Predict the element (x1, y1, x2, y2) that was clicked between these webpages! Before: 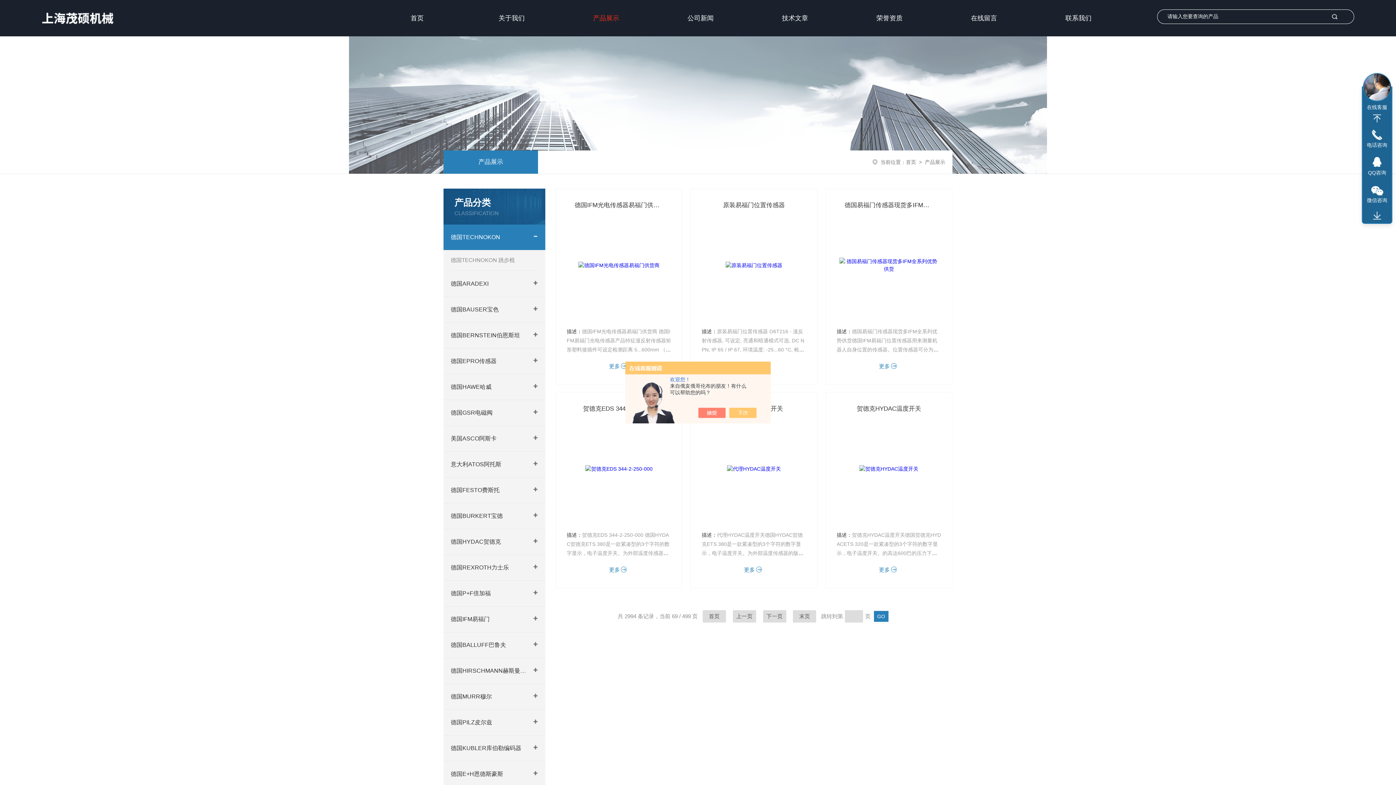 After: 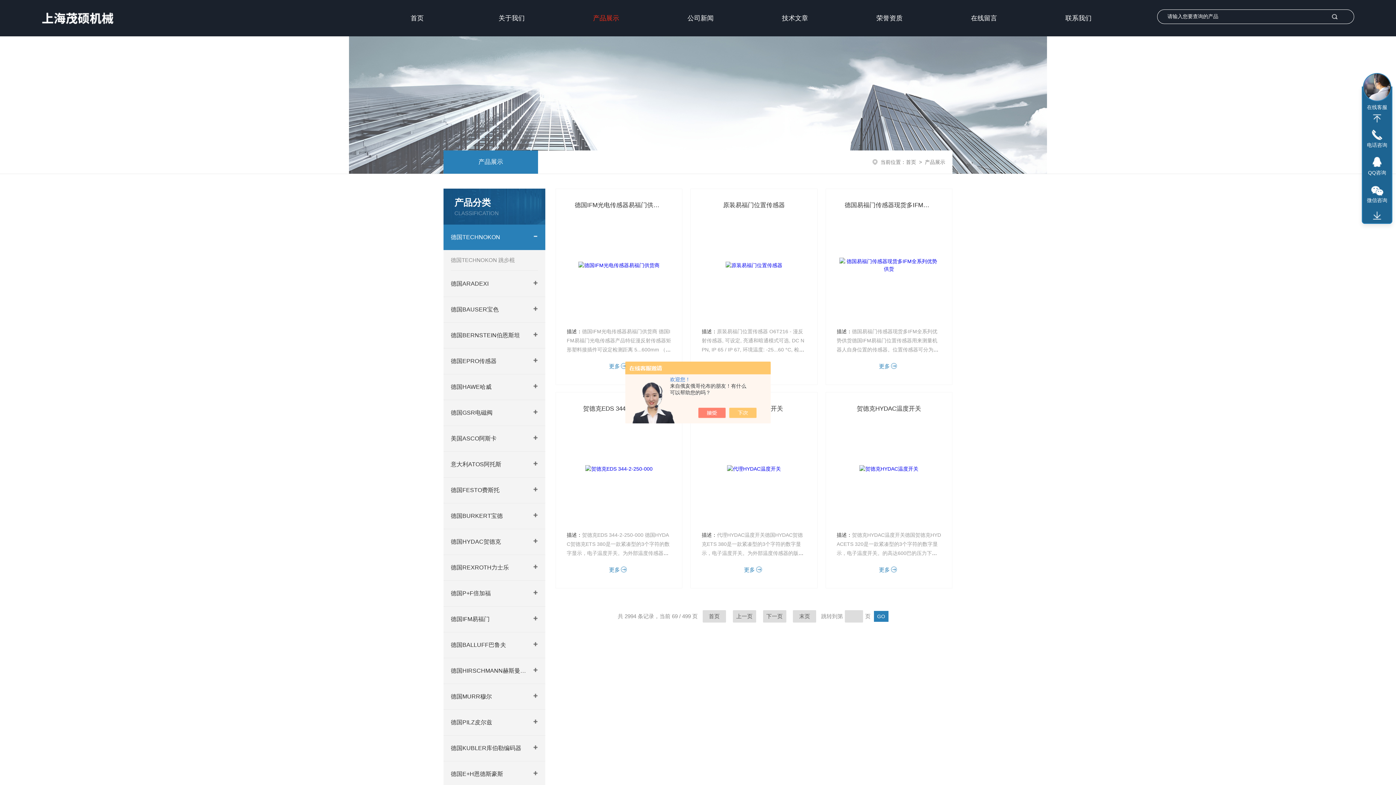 Action: bbox: (1362, 72, 1392, 101)